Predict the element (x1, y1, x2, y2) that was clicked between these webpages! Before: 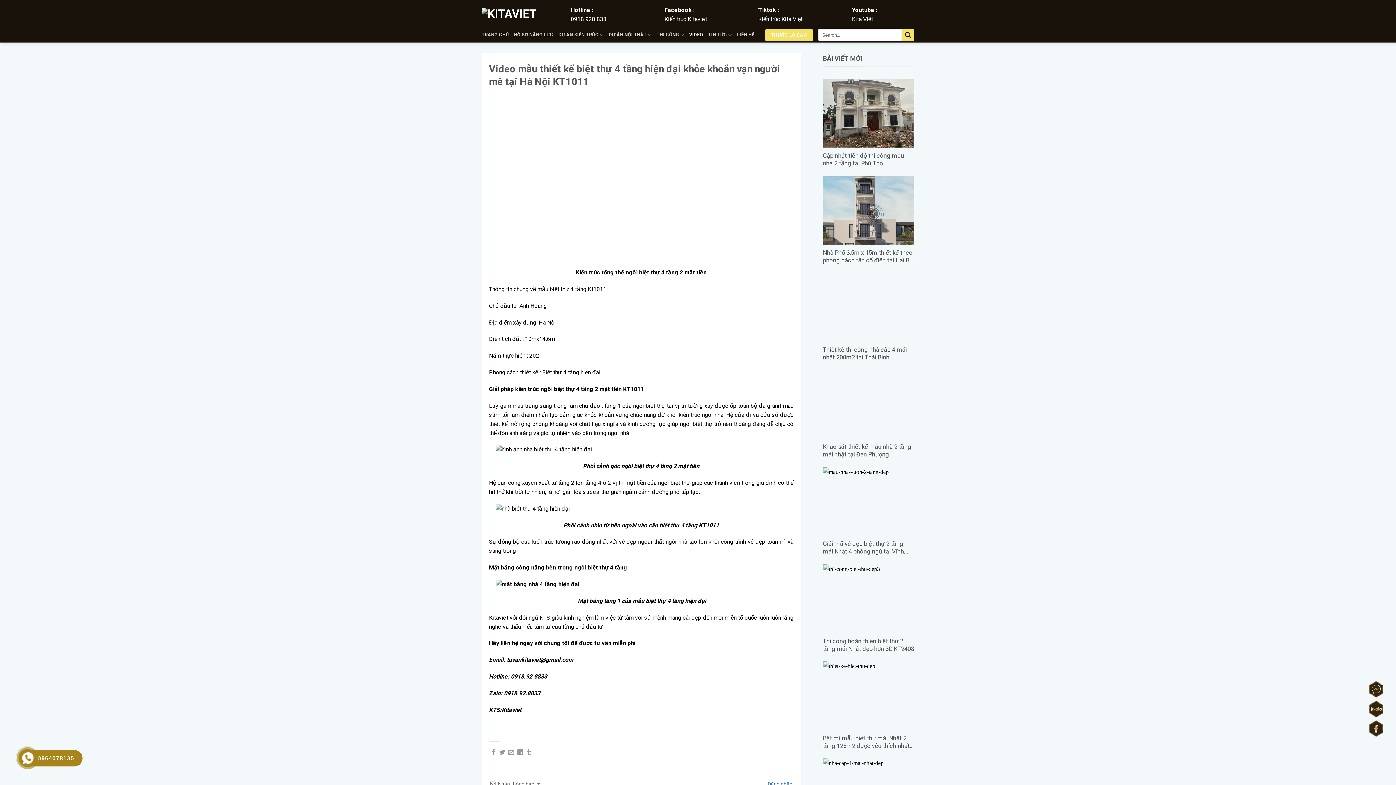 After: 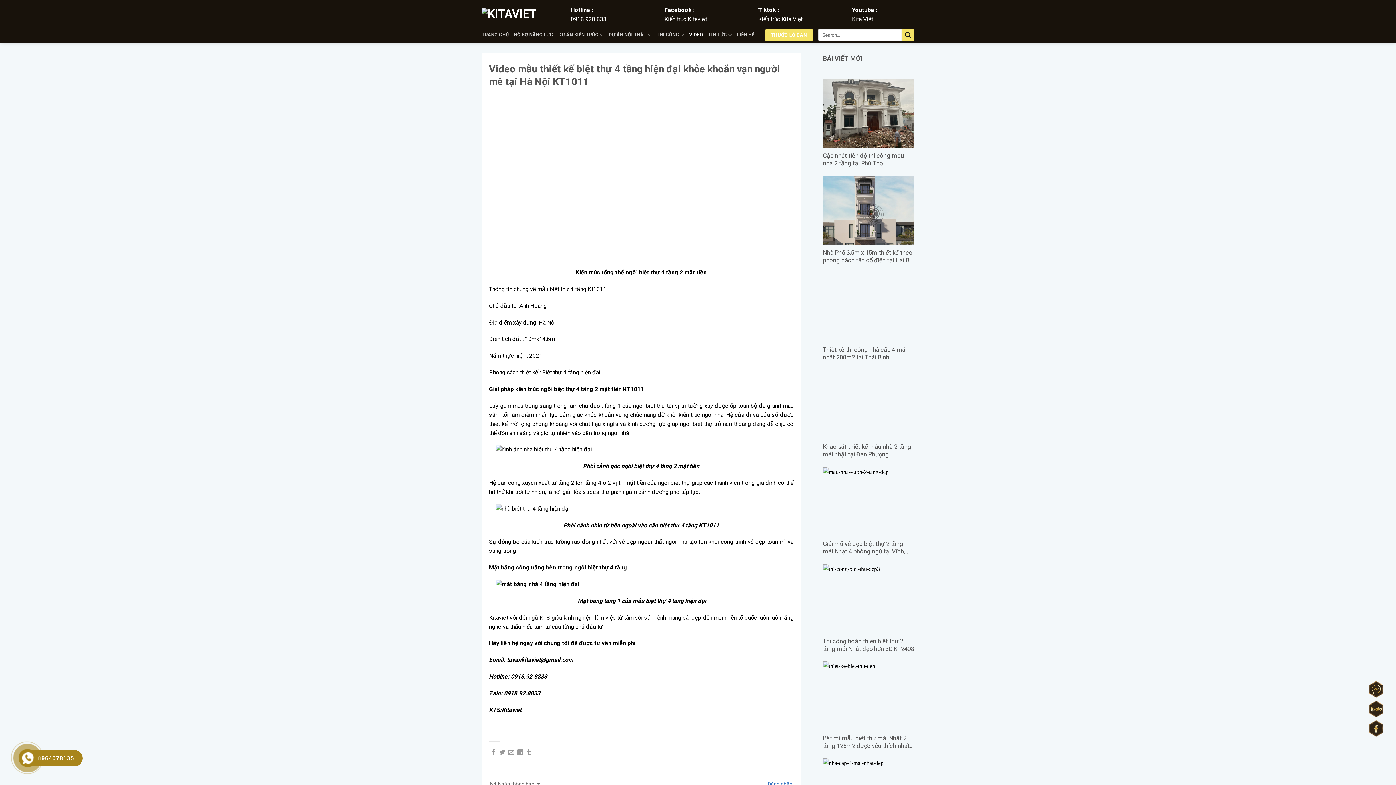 Action: label: Youtube :
Kita Việt bbox: (831, 5, 914, 23)